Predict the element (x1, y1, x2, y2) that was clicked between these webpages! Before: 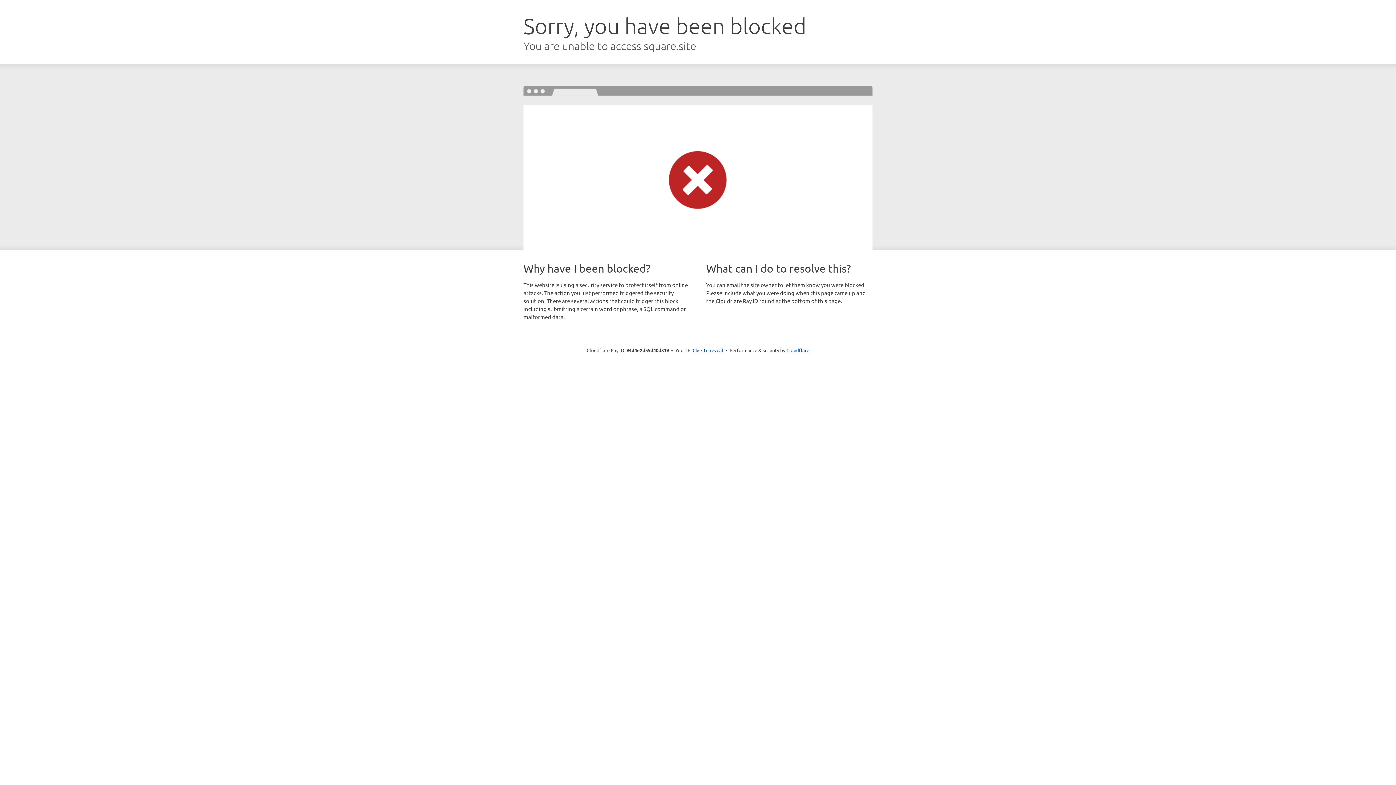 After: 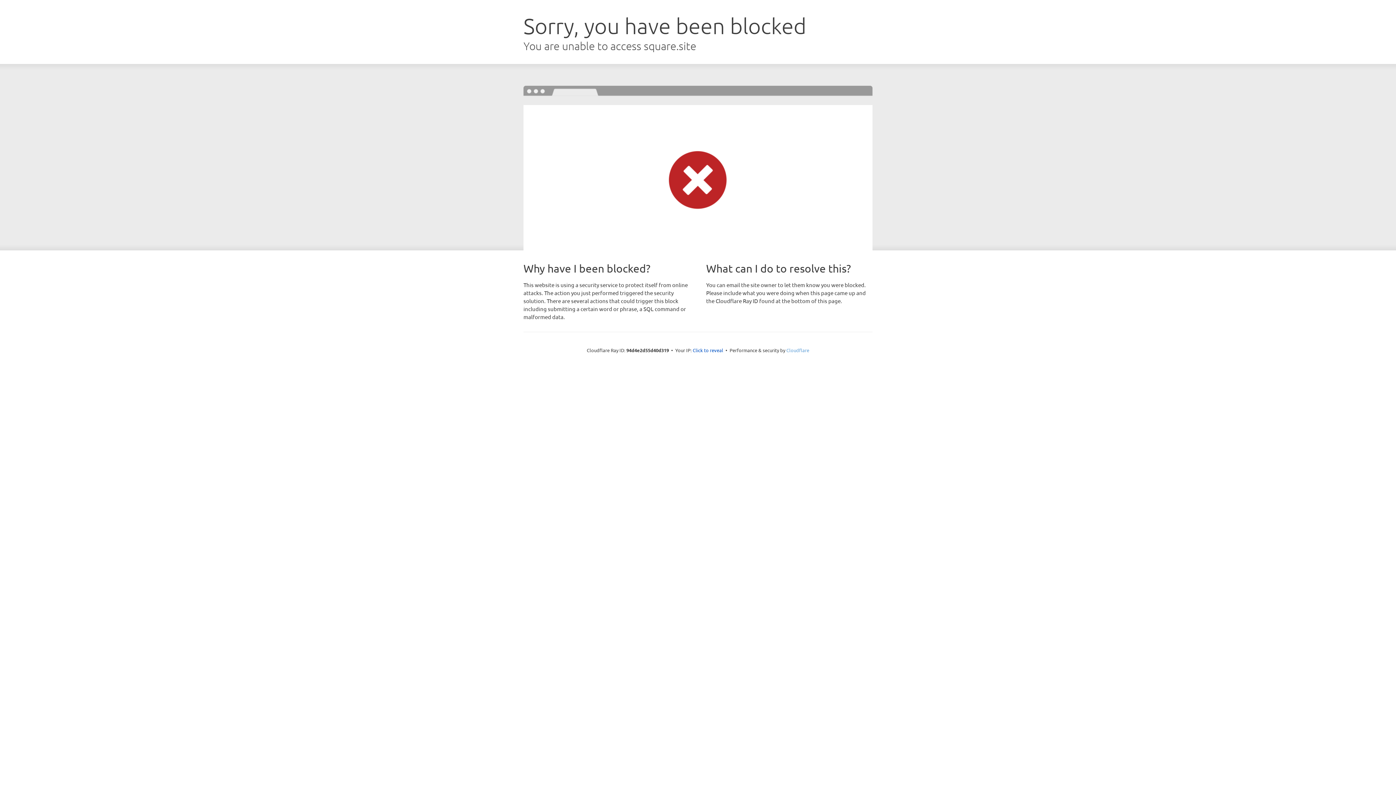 Action: bbox: (786, 347, 809, 353) label: Cloudflare